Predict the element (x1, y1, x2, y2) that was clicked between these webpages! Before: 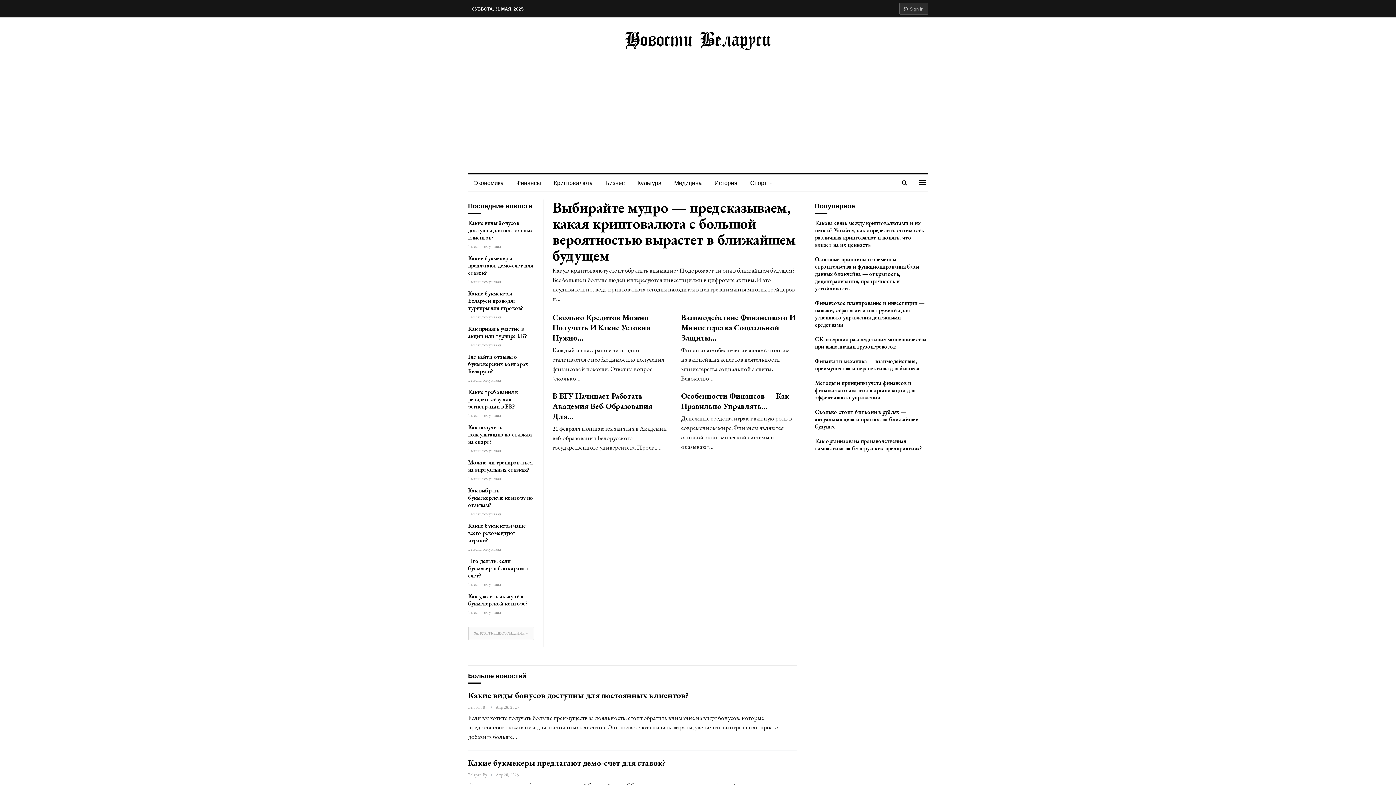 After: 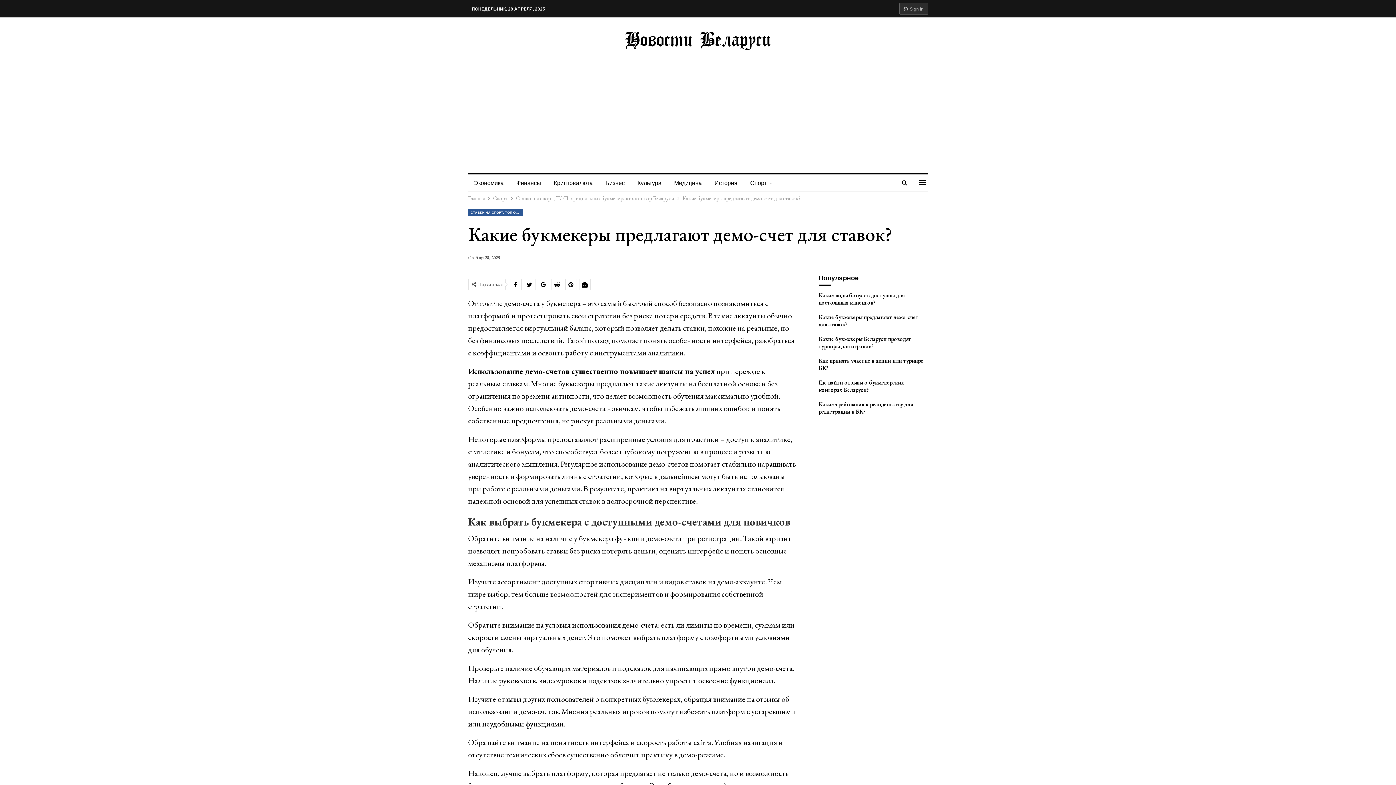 Action: bbox: (468, 757, 666, 768) label: Какие букмекеры предлагают демо-счет для ставок?